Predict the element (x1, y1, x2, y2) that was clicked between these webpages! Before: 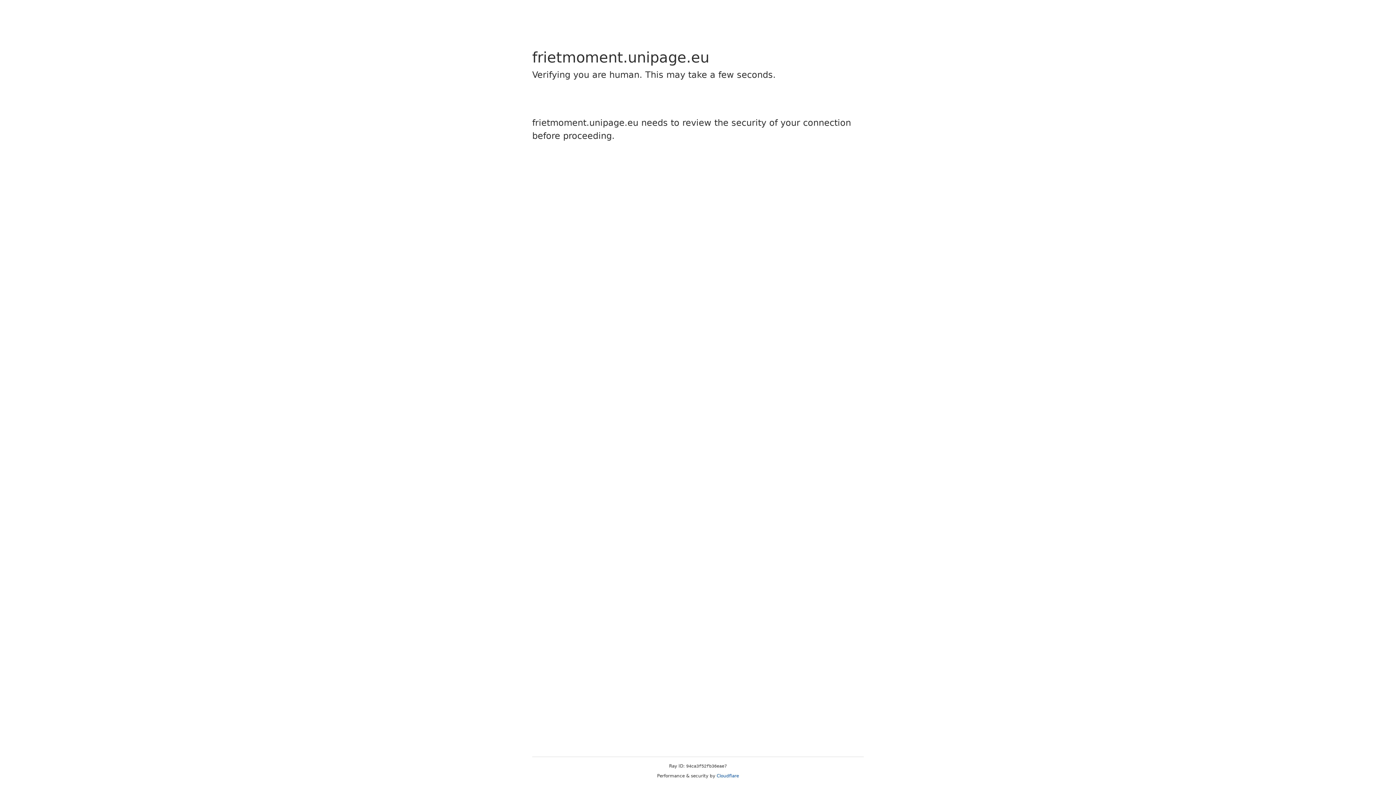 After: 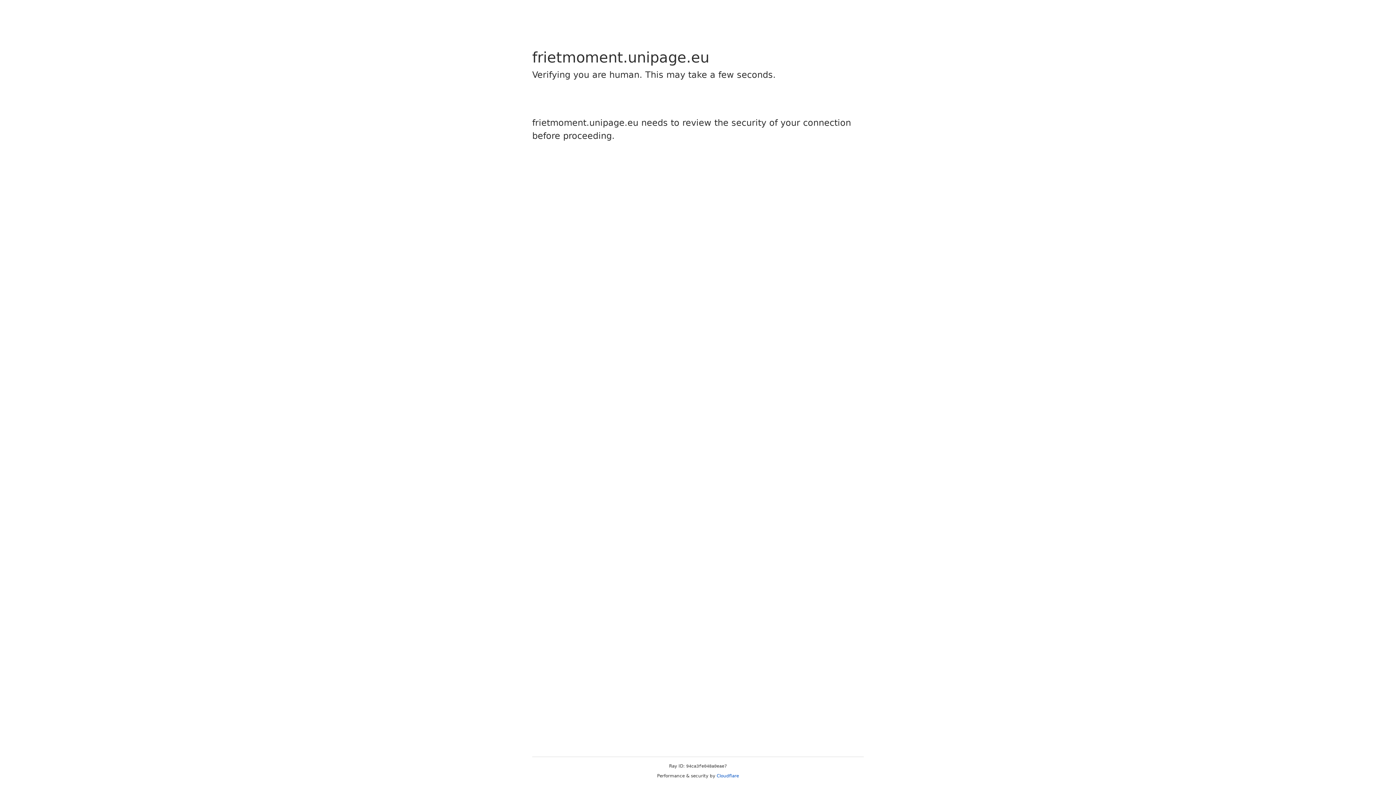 Action: label: Cloudflare bbox: (716, 773, 739, 778)